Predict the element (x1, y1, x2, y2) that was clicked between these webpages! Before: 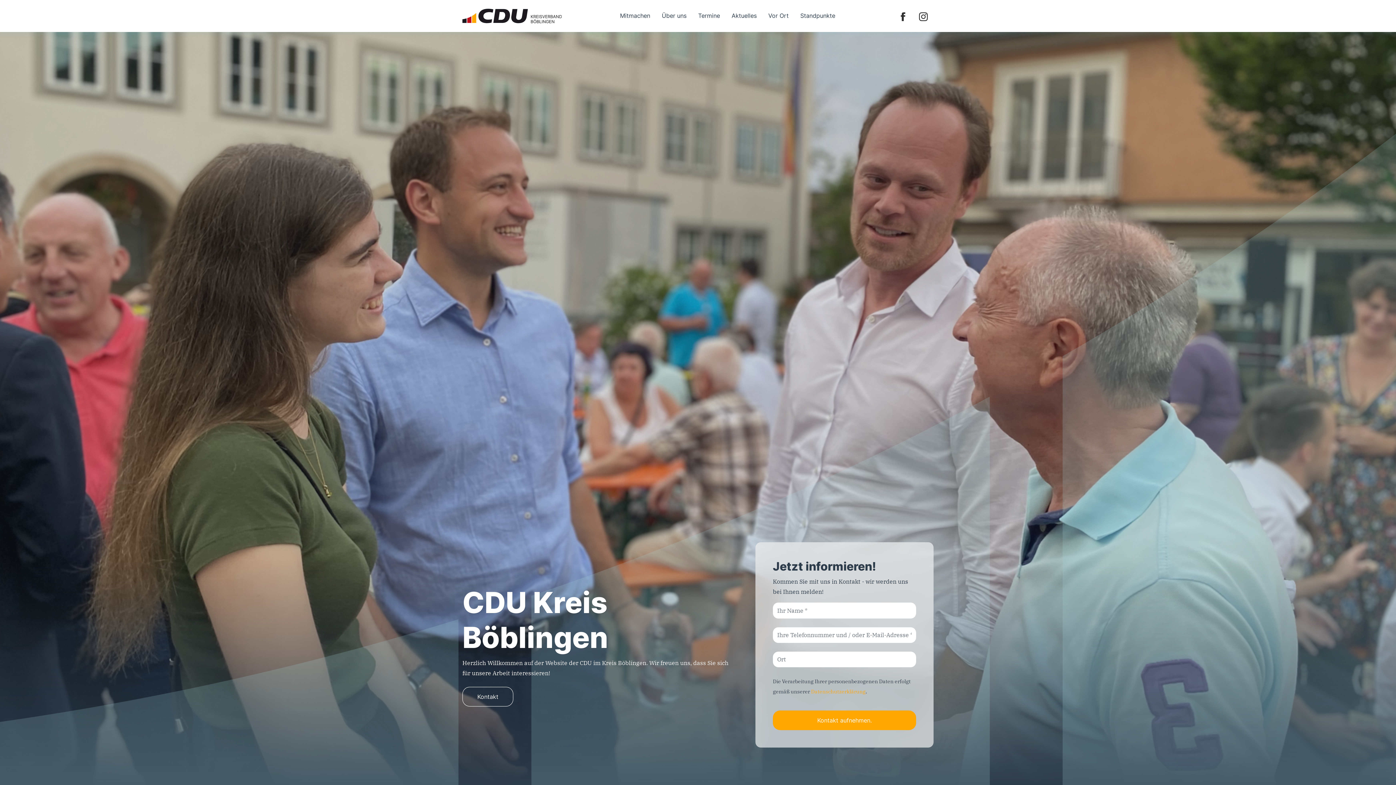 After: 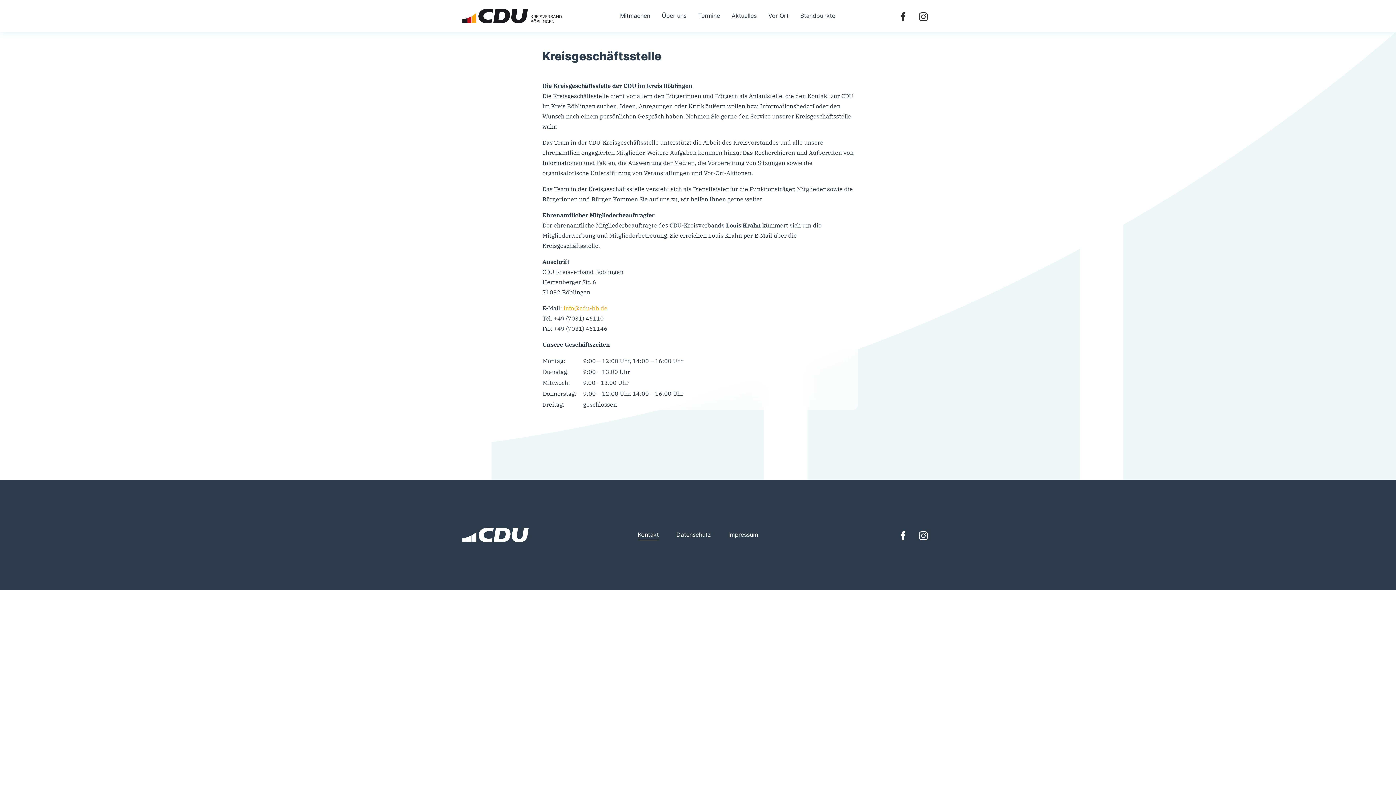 Action: bbox: (462, 687, 513, 706) label: Kontakt